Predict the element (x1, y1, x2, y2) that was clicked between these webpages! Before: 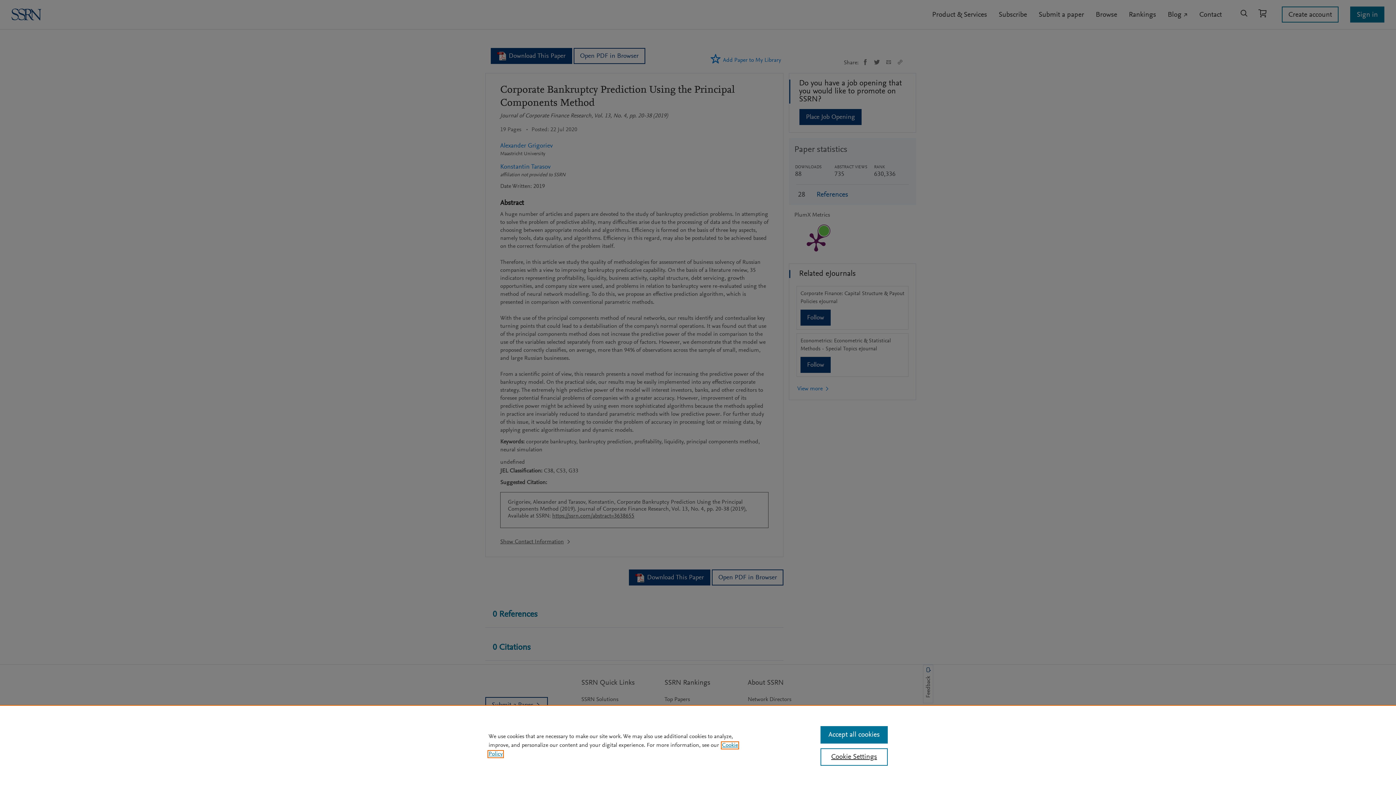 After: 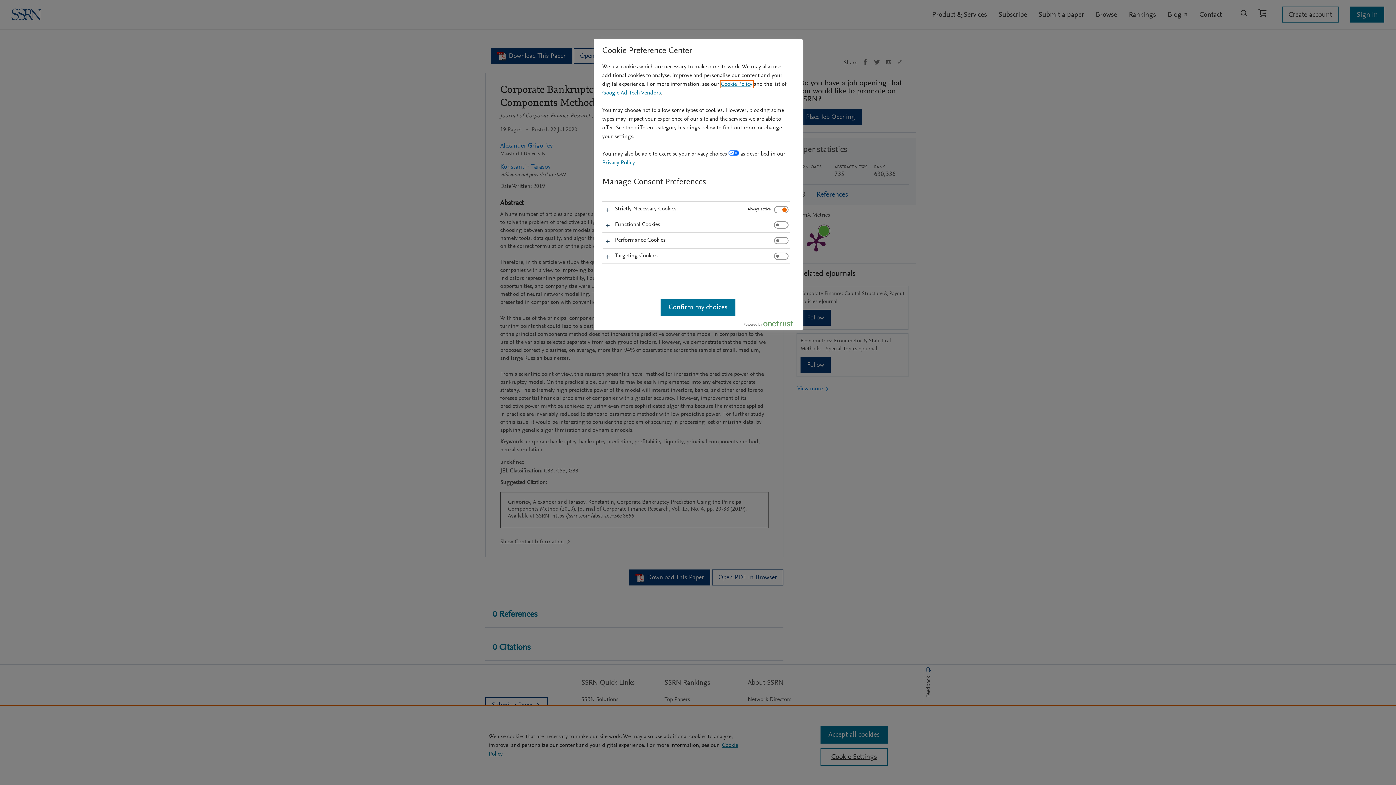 Action: label: Cookie Settings bbox: (820, 748, 887, 766)